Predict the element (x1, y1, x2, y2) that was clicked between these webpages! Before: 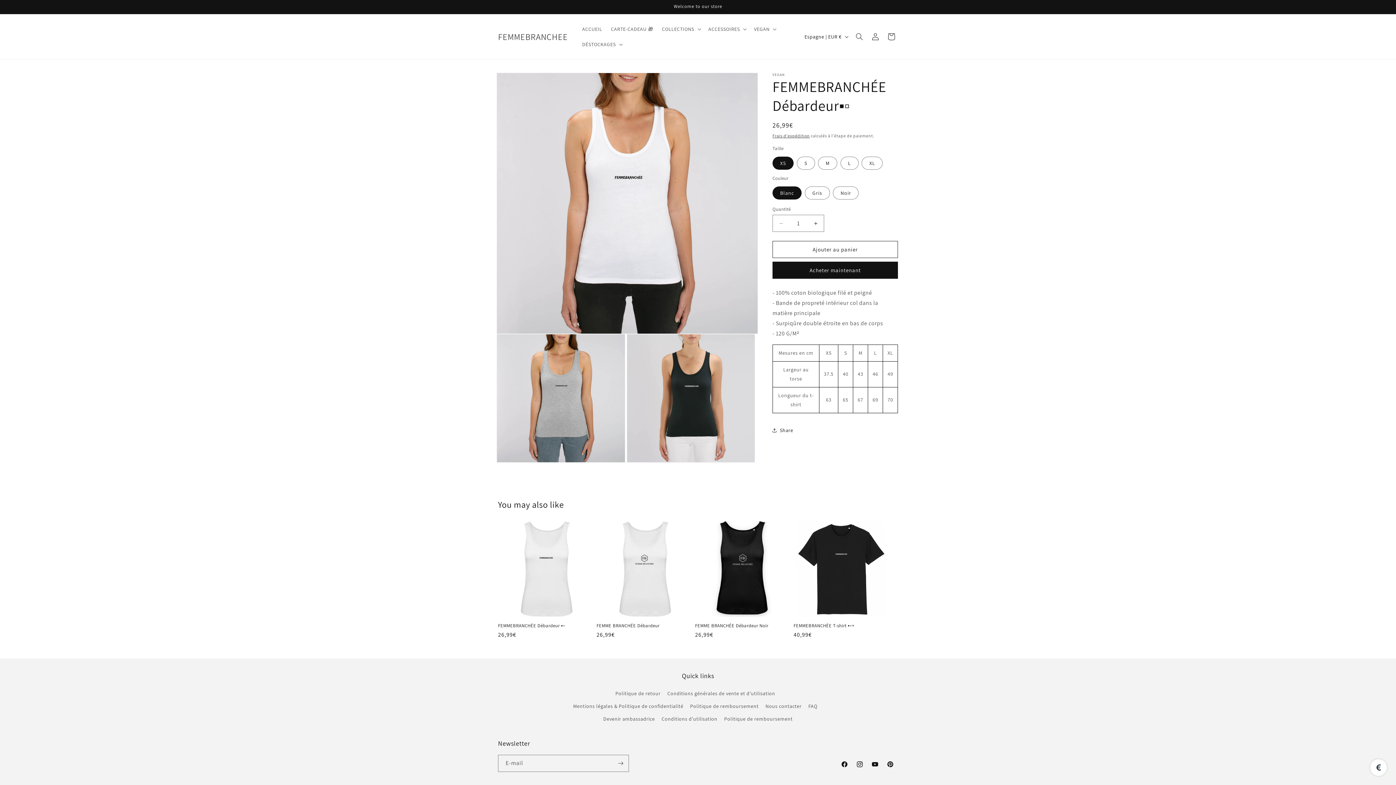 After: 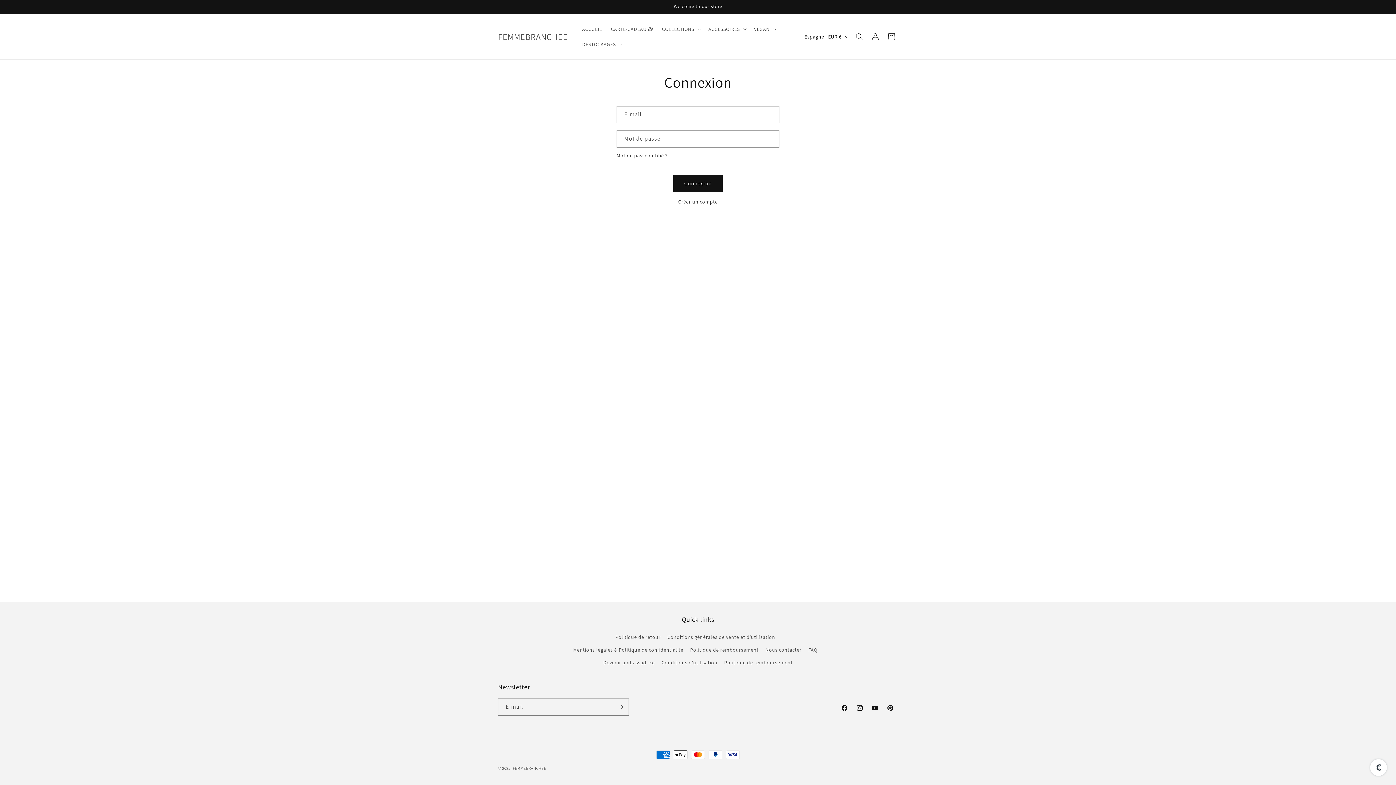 Action: bbox: (867, 28, 883, 44) label: Connexion